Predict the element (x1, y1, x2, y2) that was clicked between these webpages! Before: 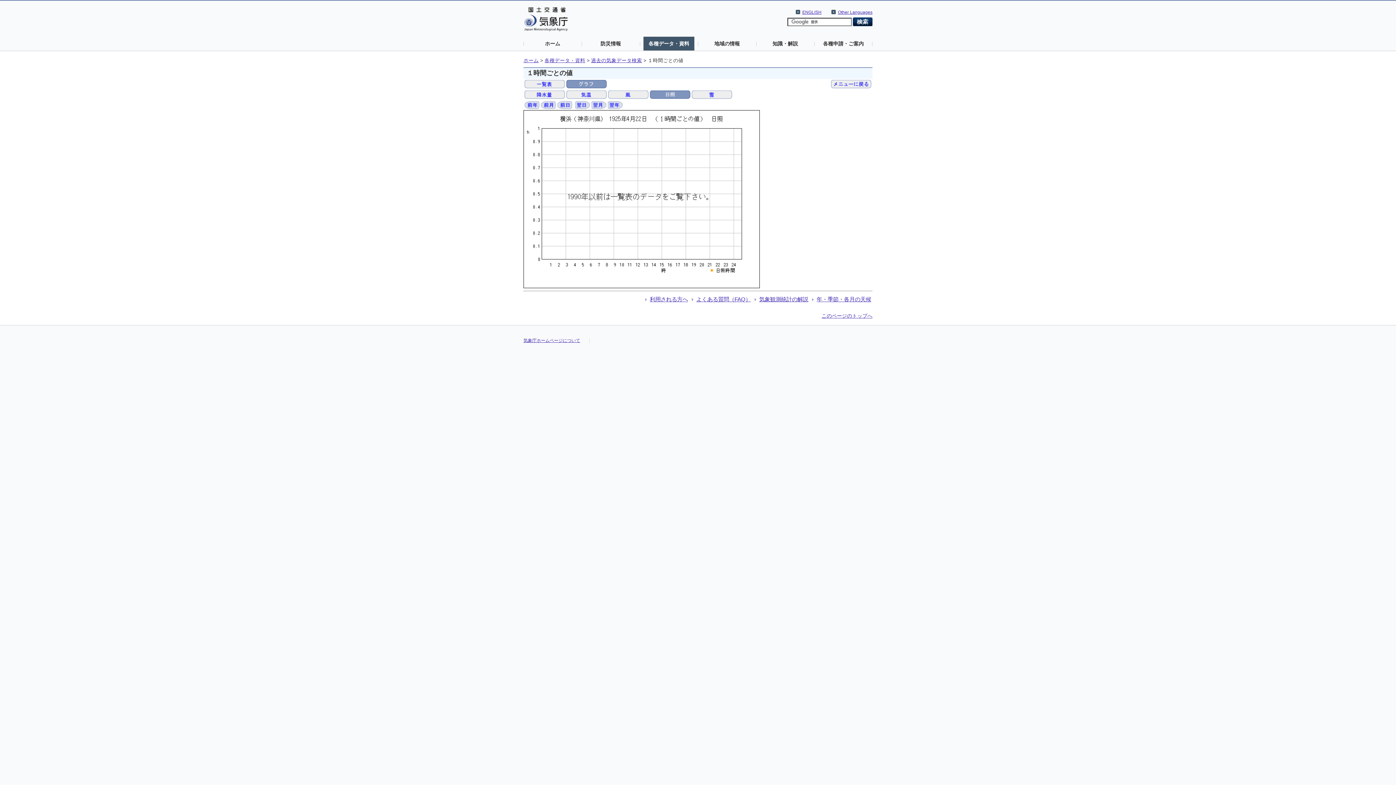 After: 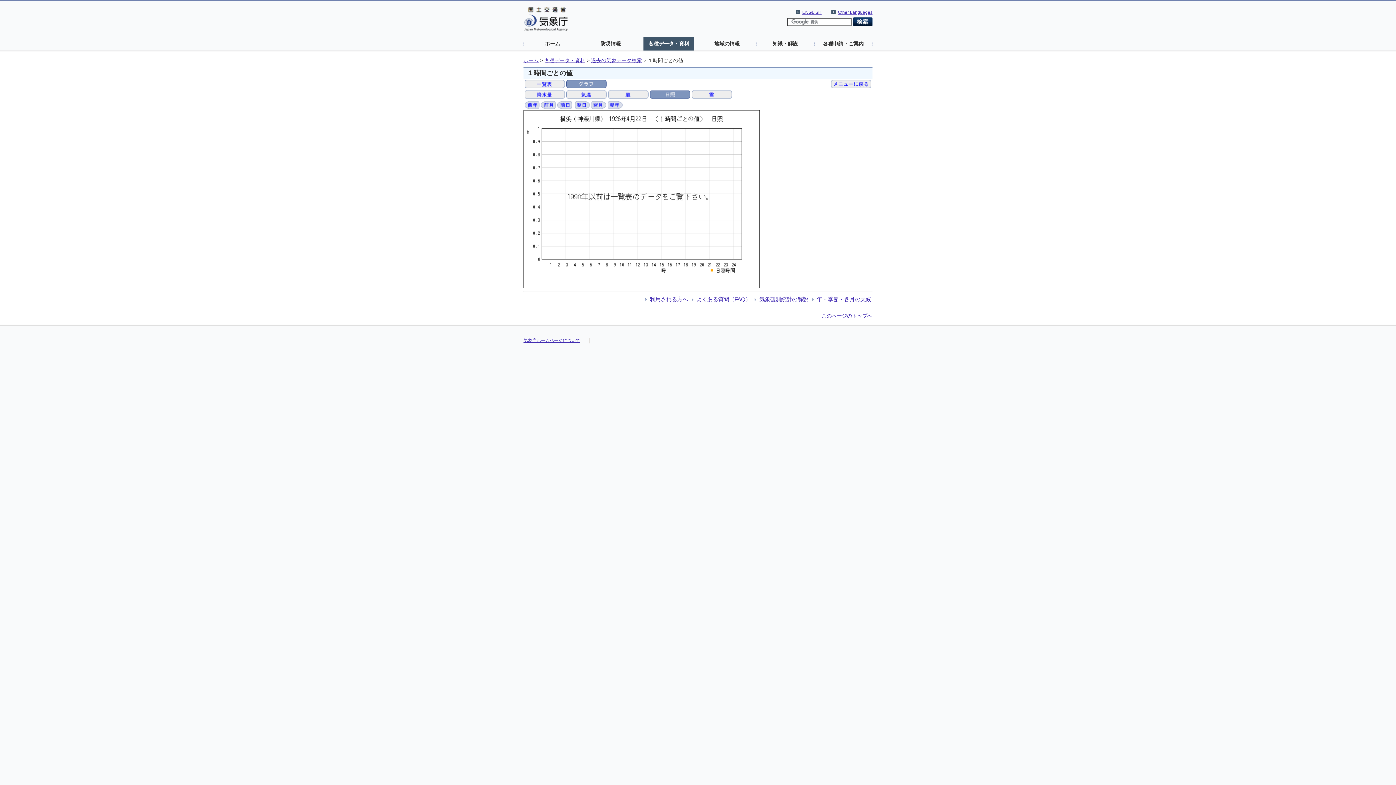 Action: bbox: (608, 101, 622, 107)